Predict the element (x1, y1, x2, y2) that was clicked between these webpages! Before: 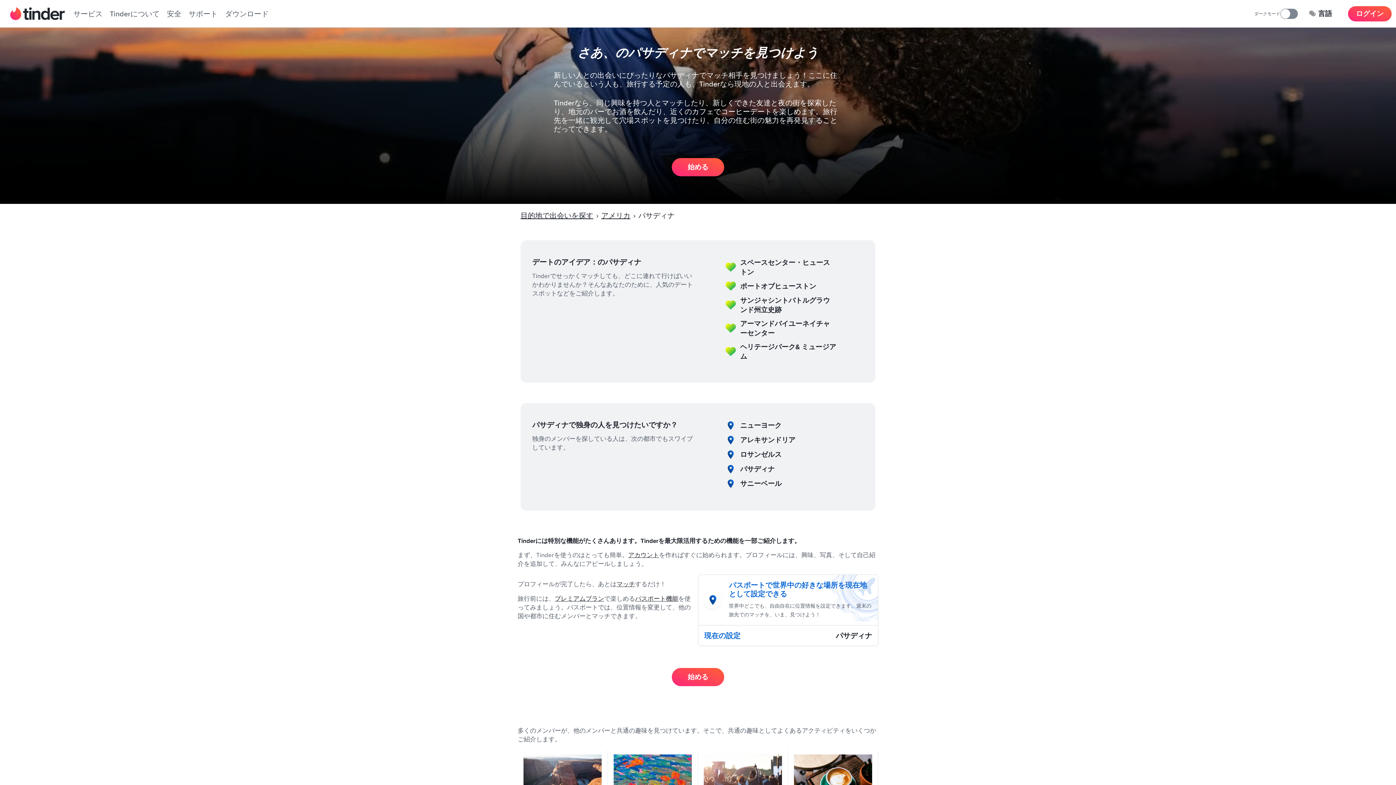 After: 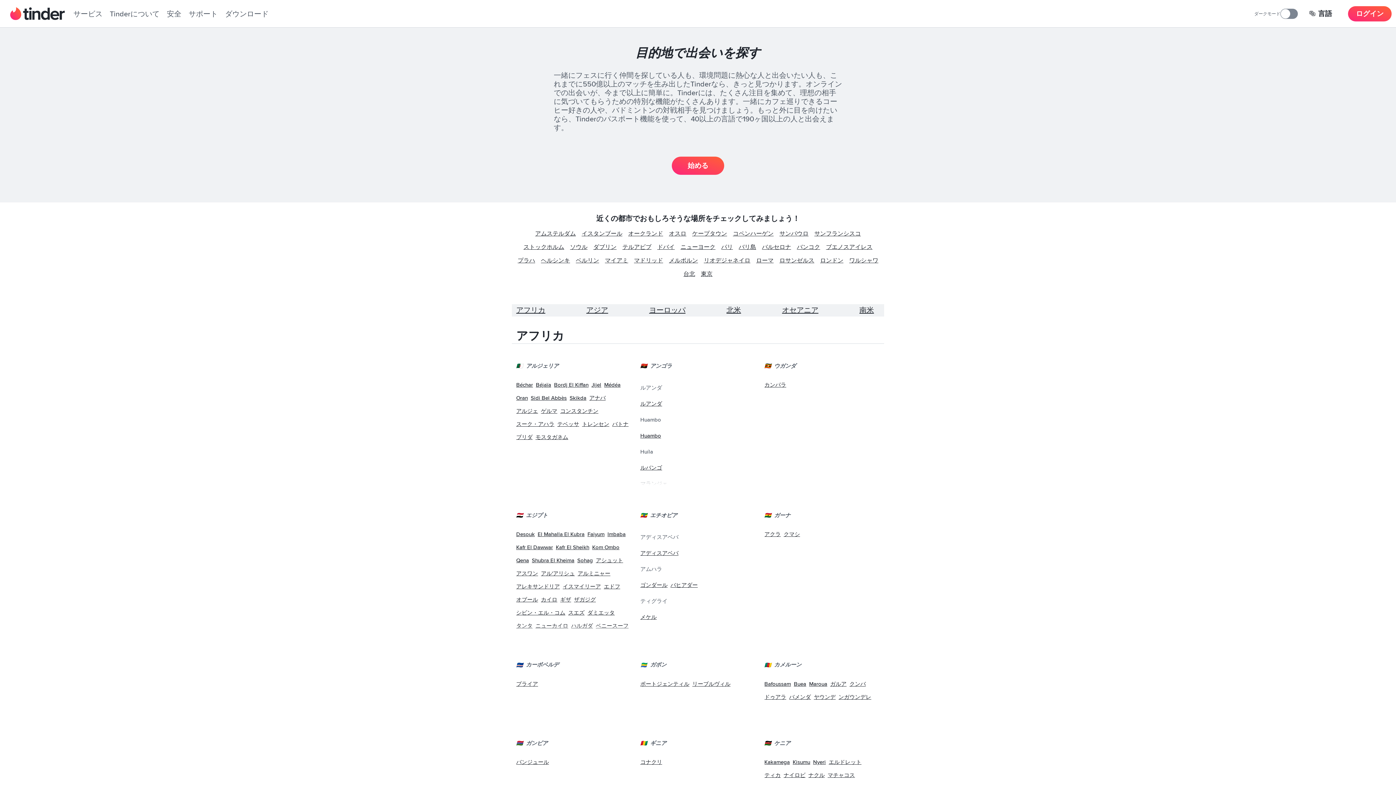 Action: label: パサディナ bbox: (836, 631, 872, 640)